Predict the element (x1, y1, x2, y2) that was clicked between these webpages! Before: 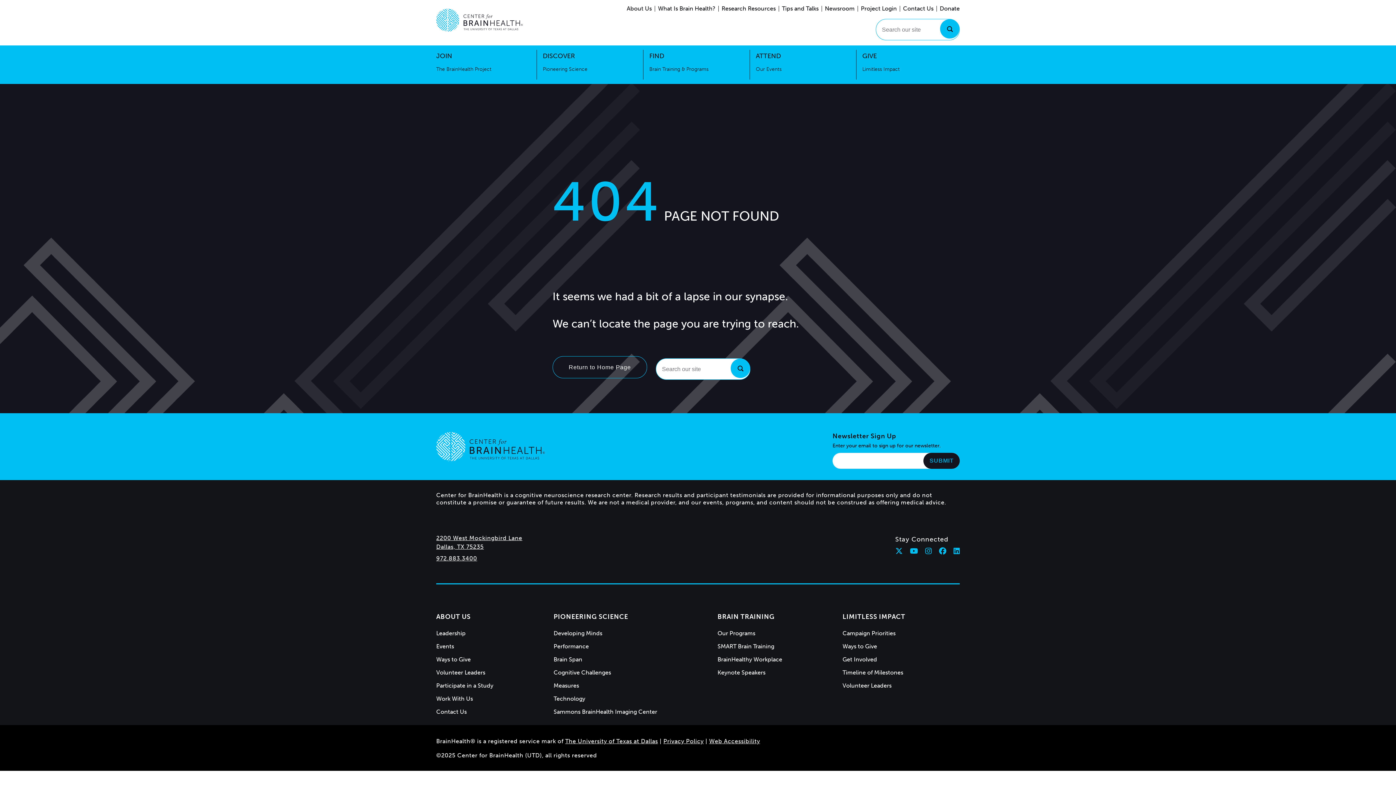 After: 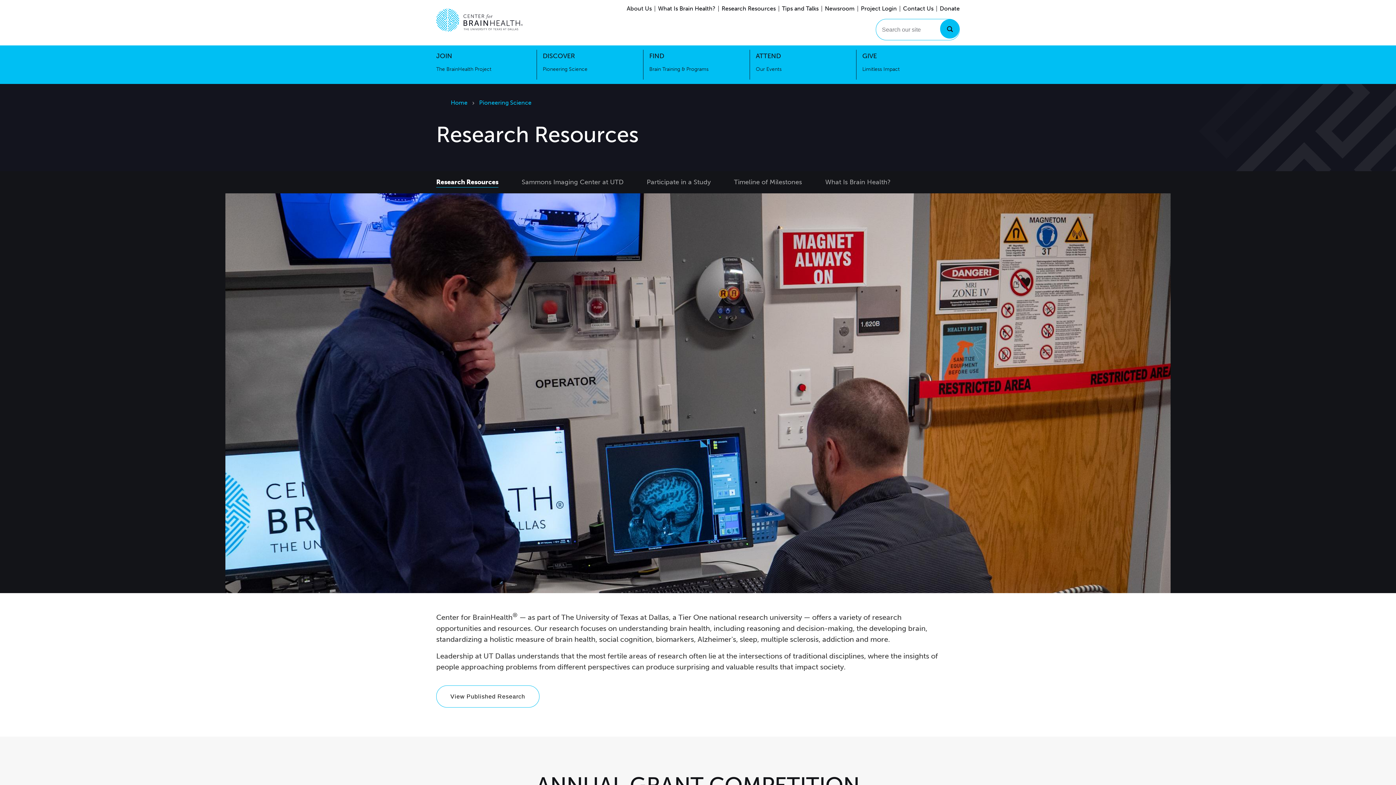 Action: bbox: (721, 5, 776, 12) label: Research Resources